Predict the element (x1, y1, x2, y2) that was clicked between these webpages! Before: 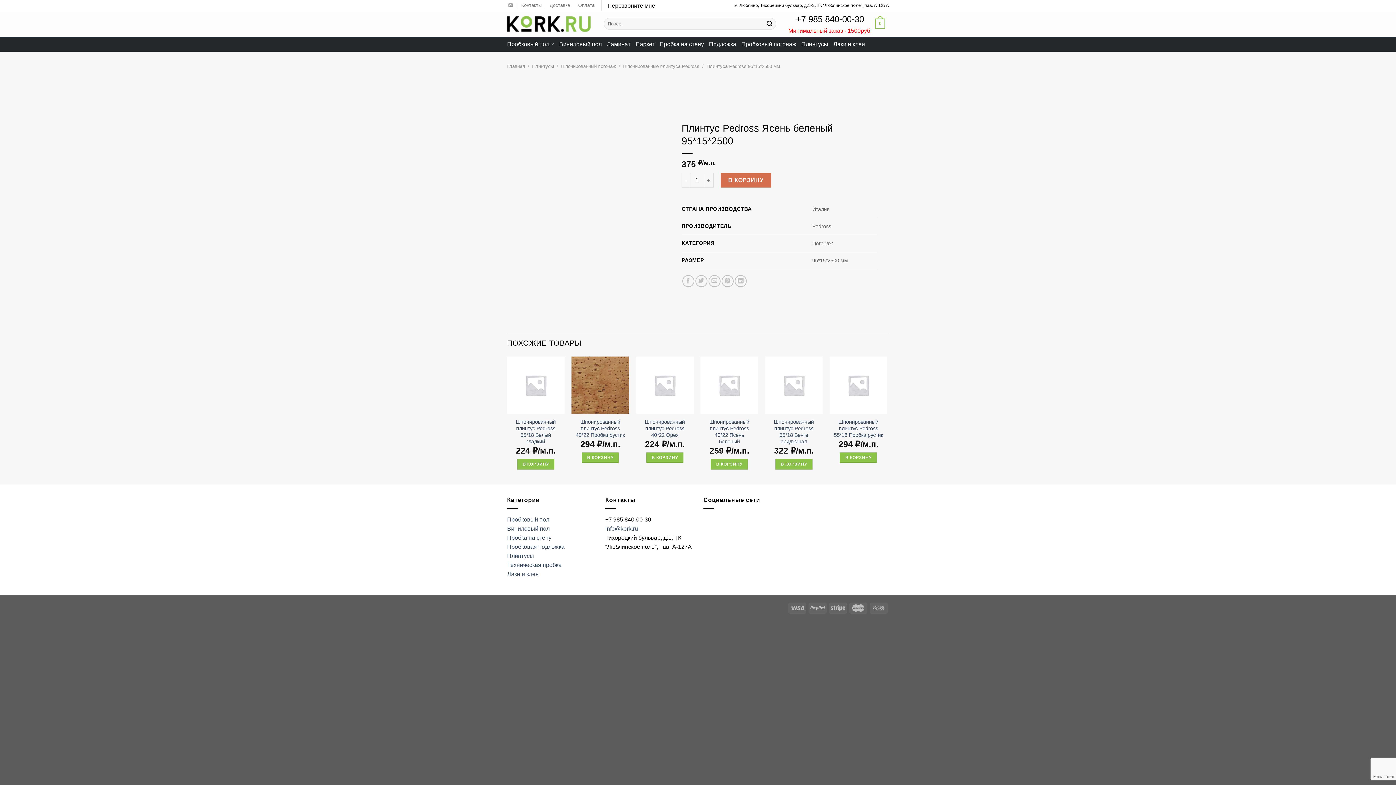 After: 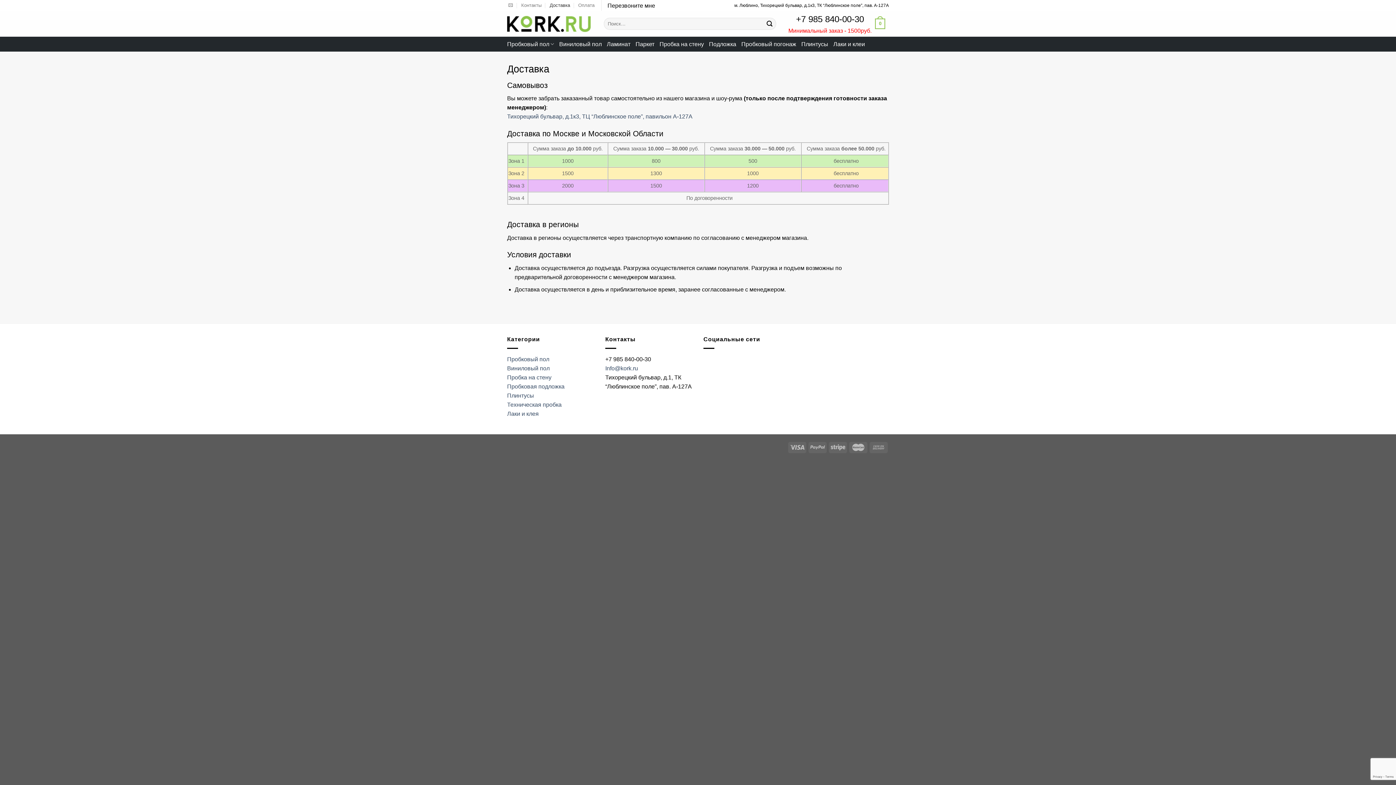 Action: bbox: (549, 0, 570, 10) label: Доставка